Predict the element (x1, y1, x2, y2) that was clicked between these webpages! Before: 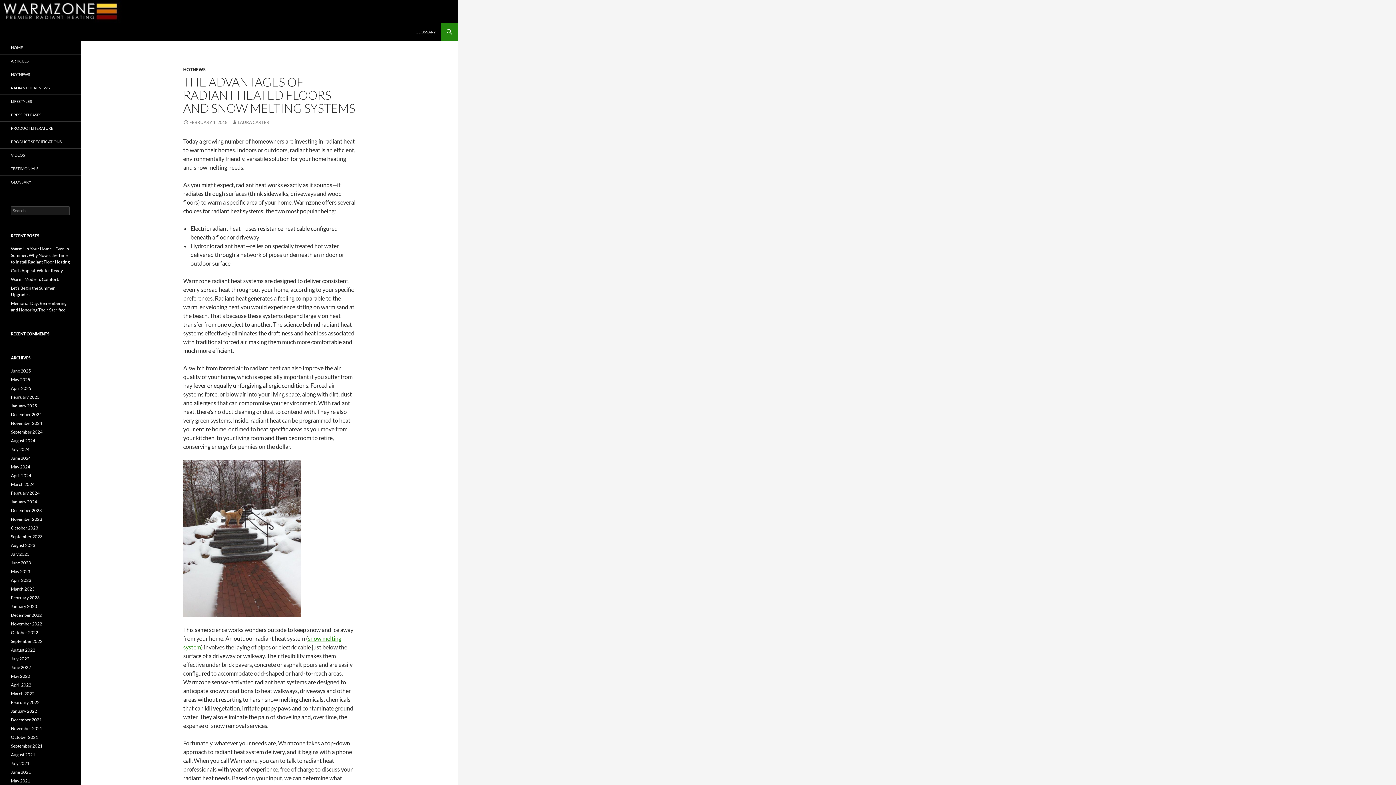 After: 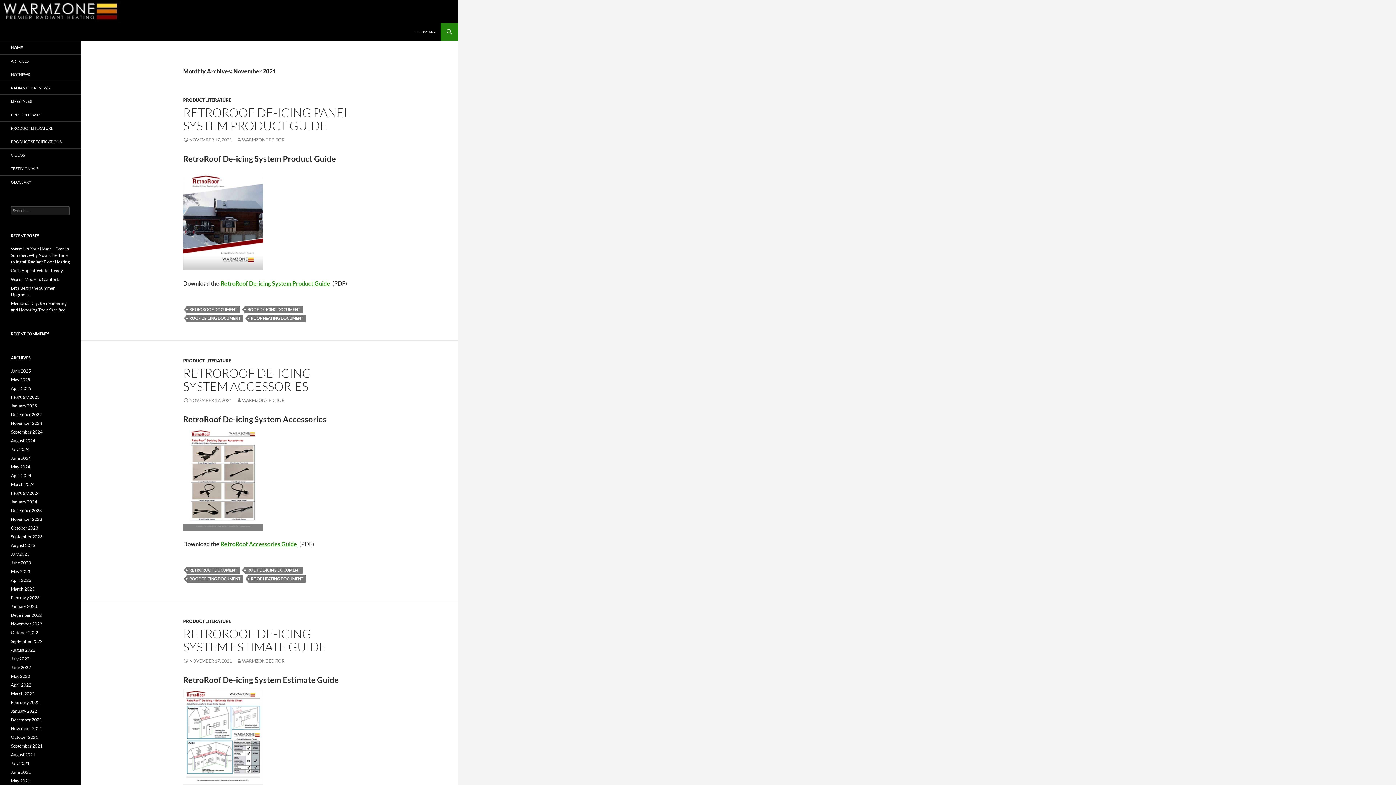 Action: bbox: (10, 726, 42, 731) label: November 2021